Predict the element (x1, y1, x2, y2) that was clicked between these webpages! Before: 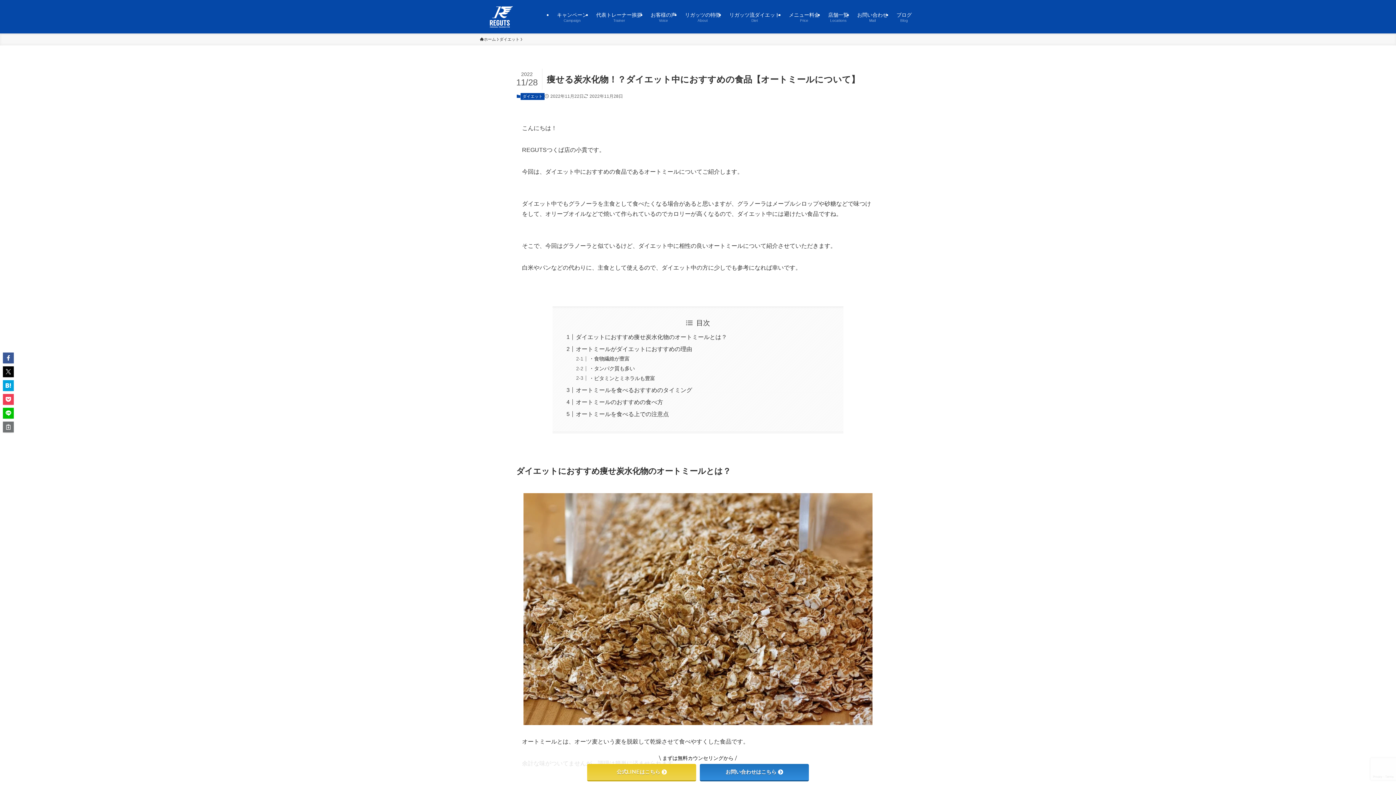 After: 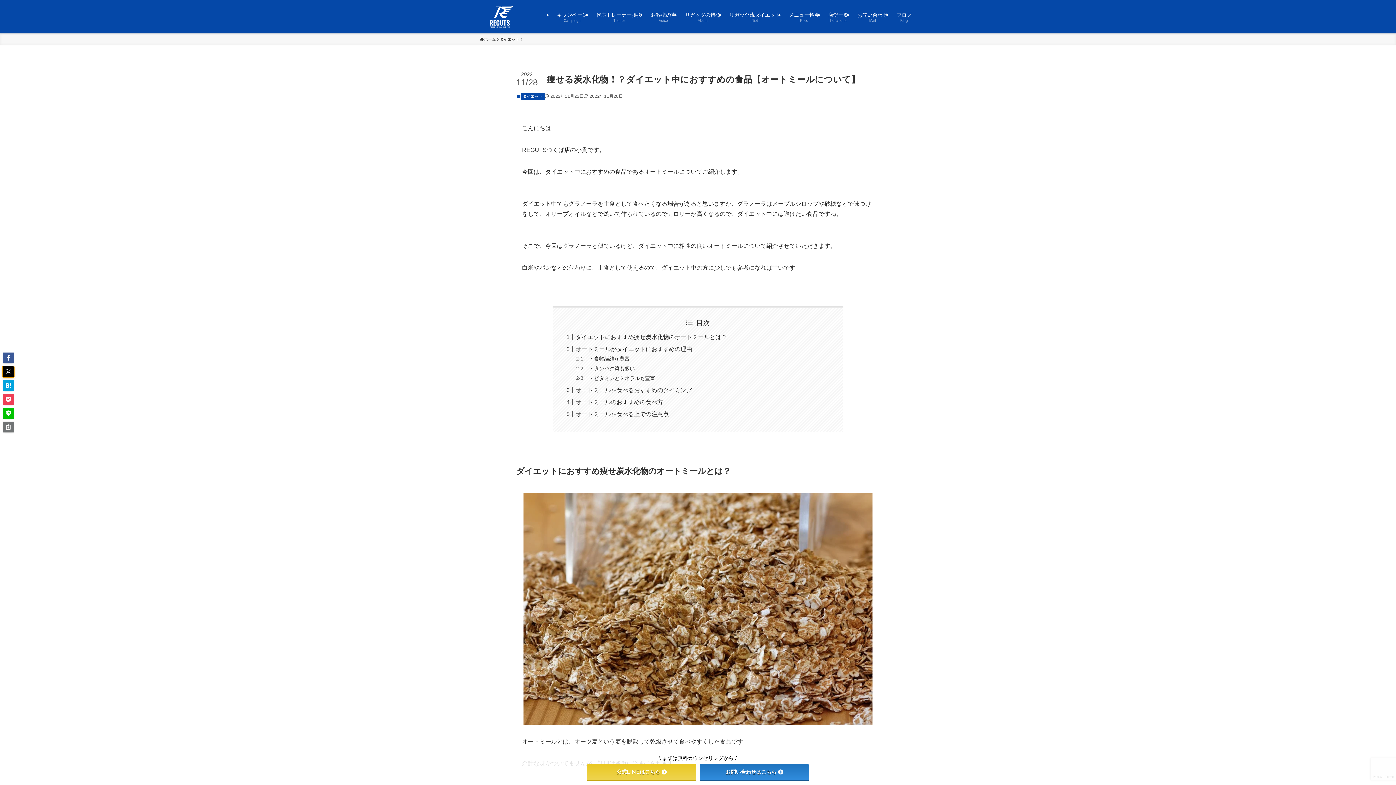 Action: bbox: (2, 366, 13, 377)